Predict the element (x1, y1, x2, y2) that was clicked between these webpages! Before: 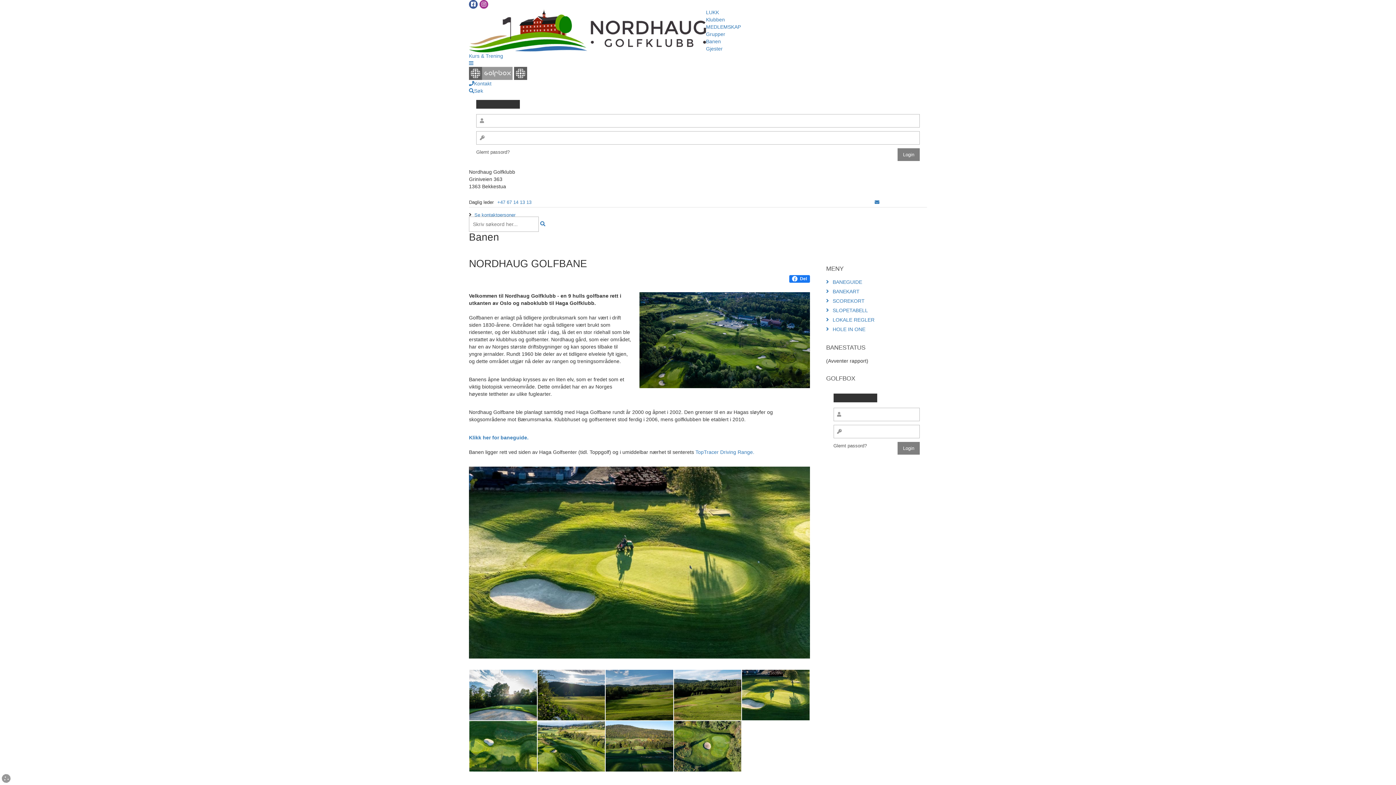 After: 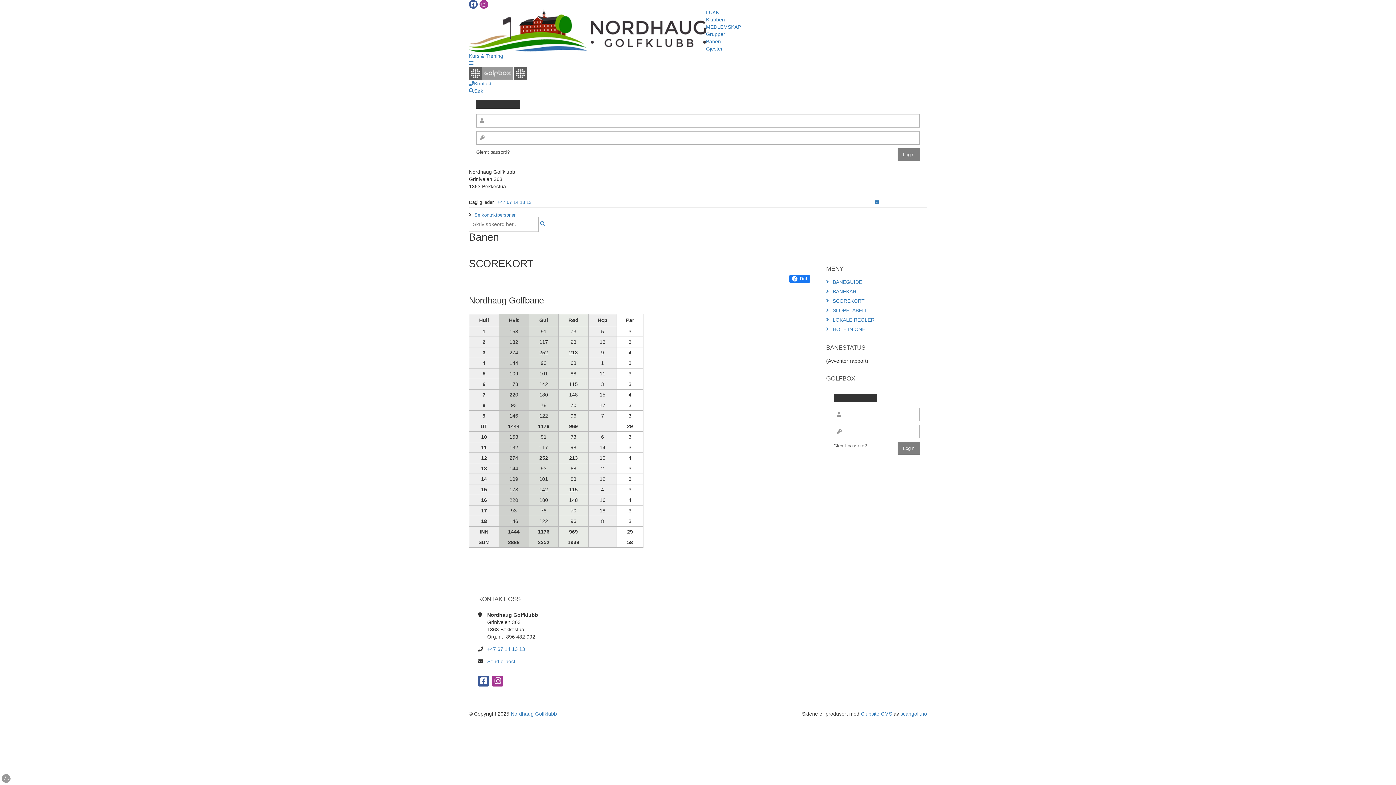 Action: label: SCOREKORT bbox: (826, 296, 927, 305)